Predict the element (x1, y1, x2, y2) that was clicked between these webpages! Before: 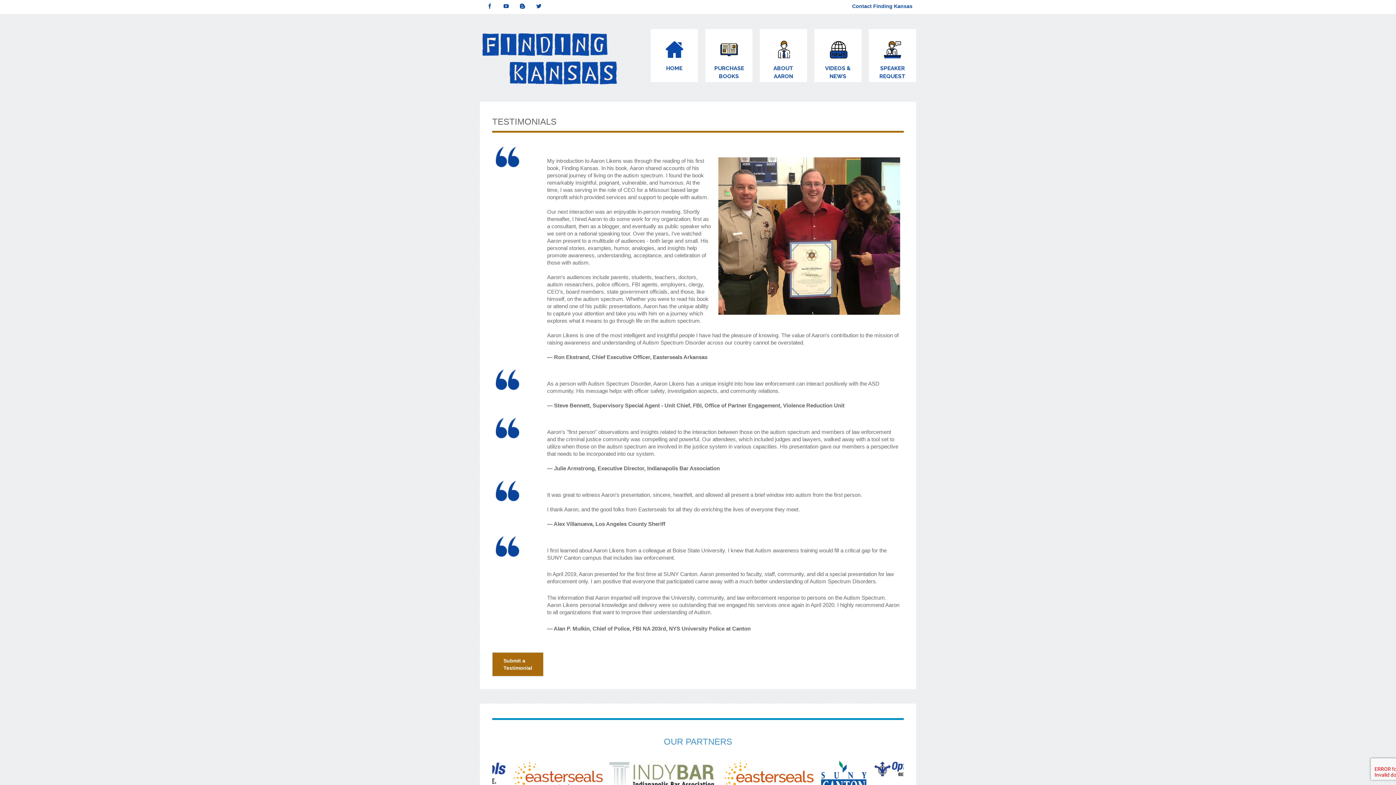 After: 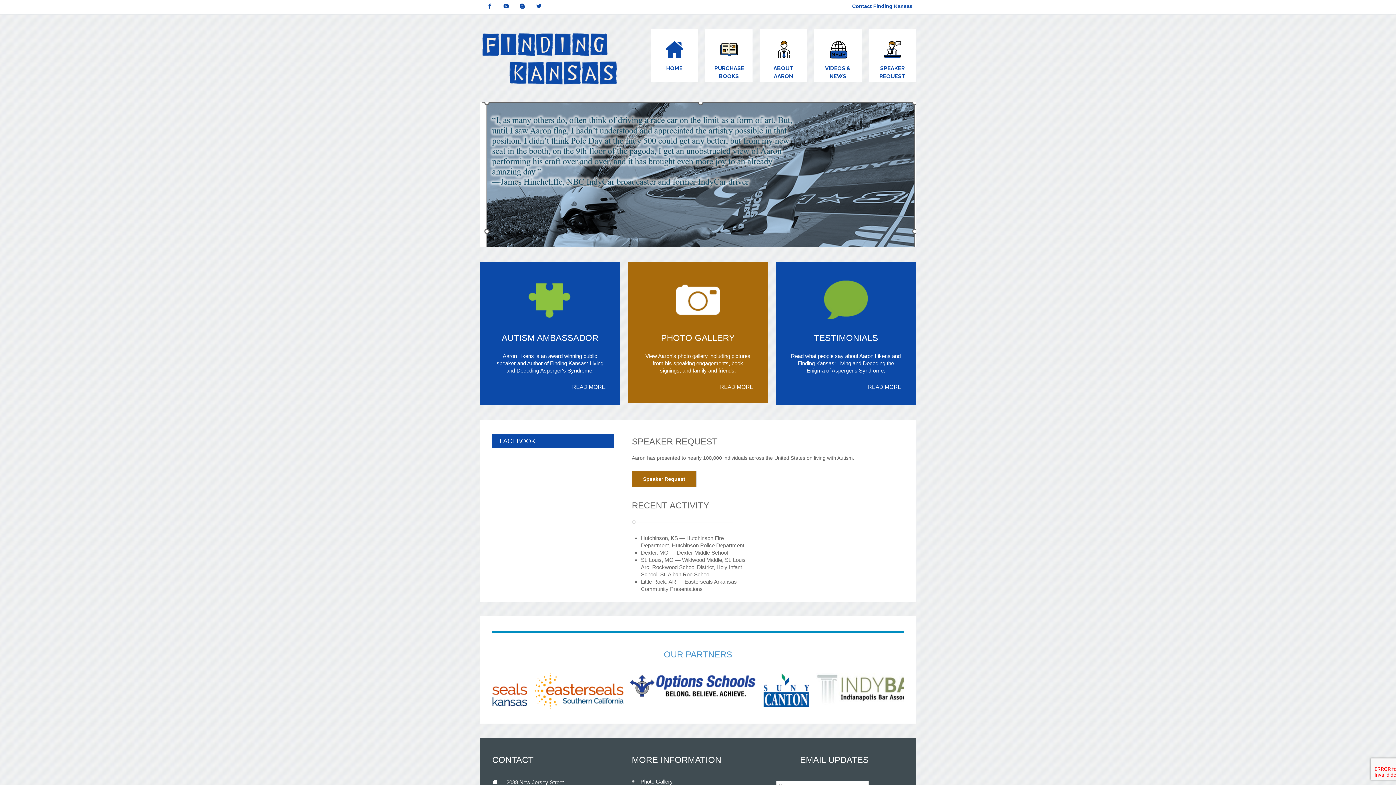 Action: bbox: (480, 29, 620, 87)